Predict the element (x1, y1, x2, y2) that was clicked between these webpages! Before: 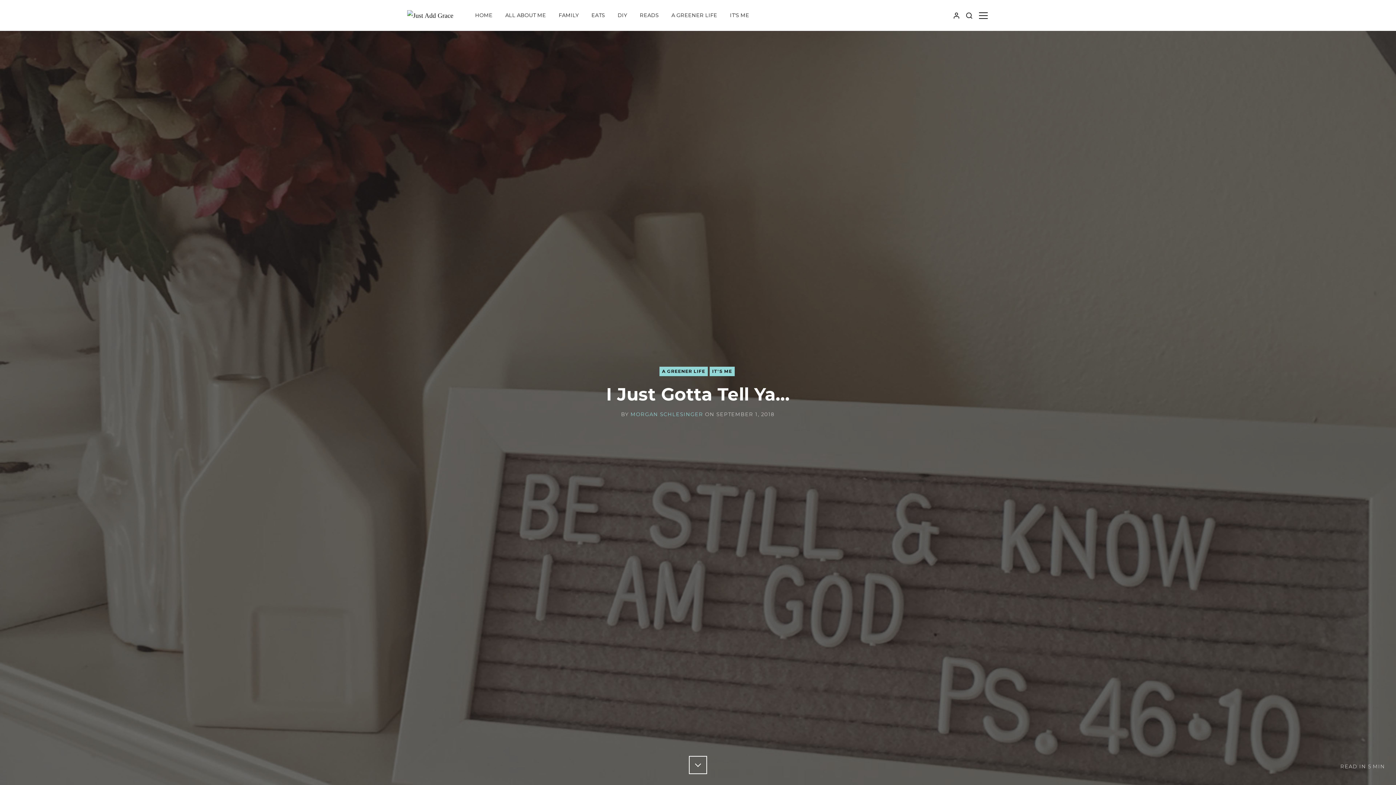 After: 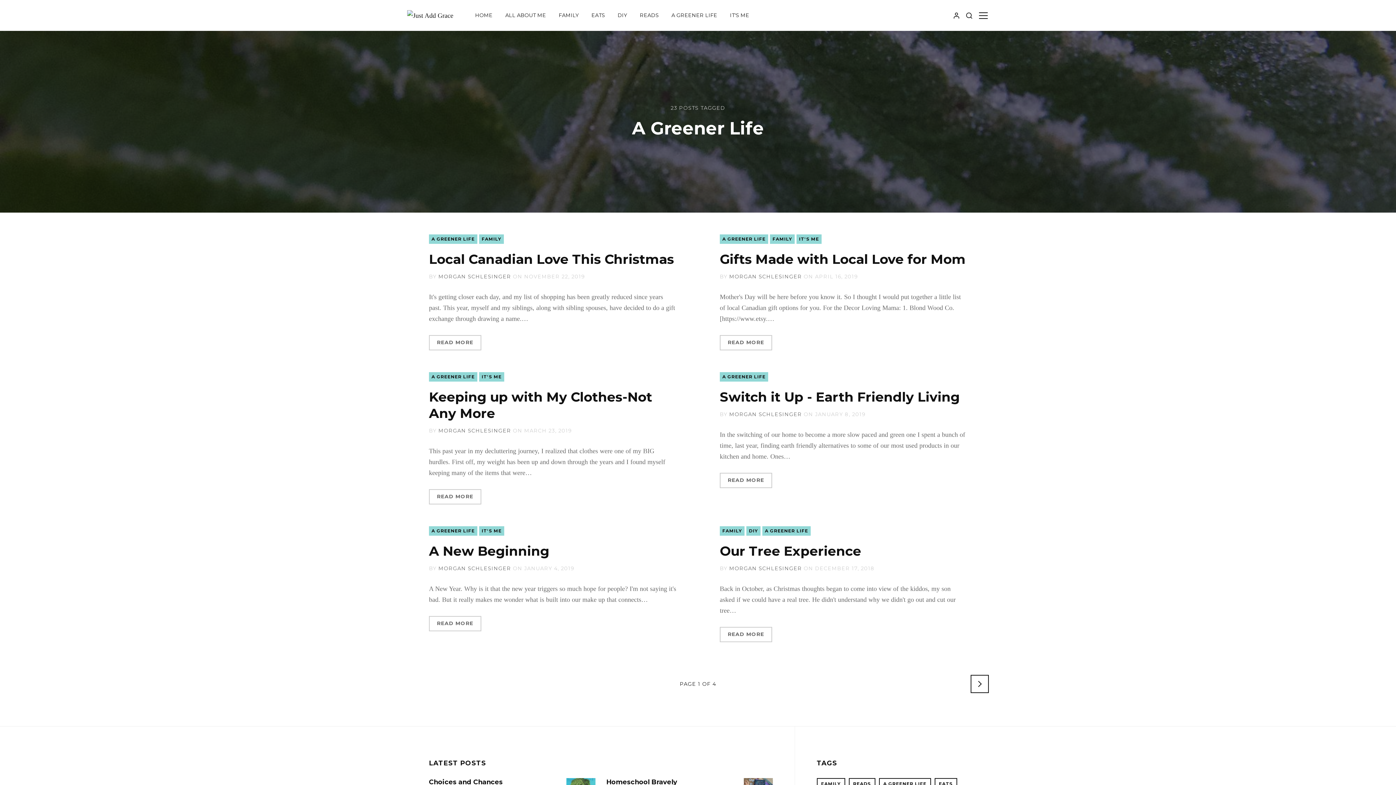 Action: label: A GREENER LIFE bbox: (659, 366, 708, 376)